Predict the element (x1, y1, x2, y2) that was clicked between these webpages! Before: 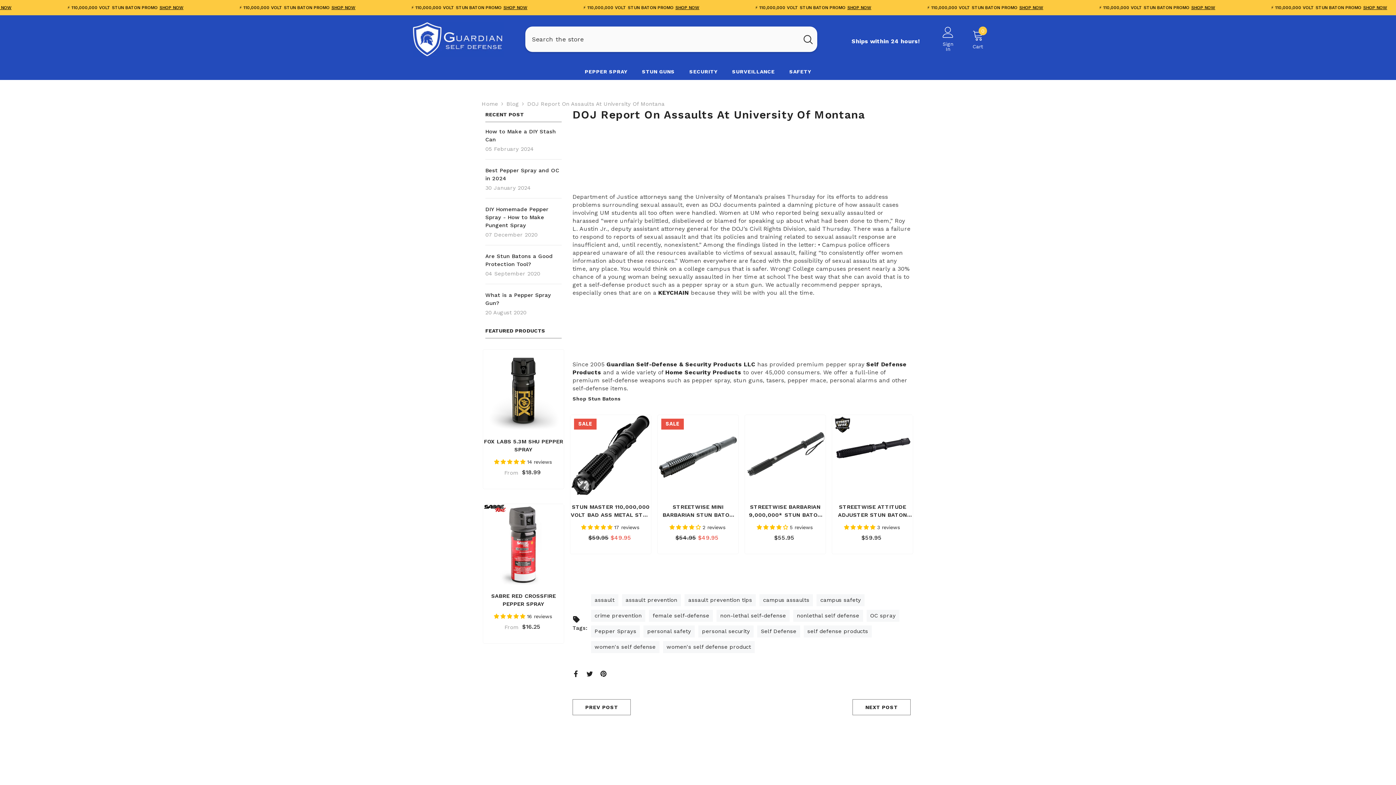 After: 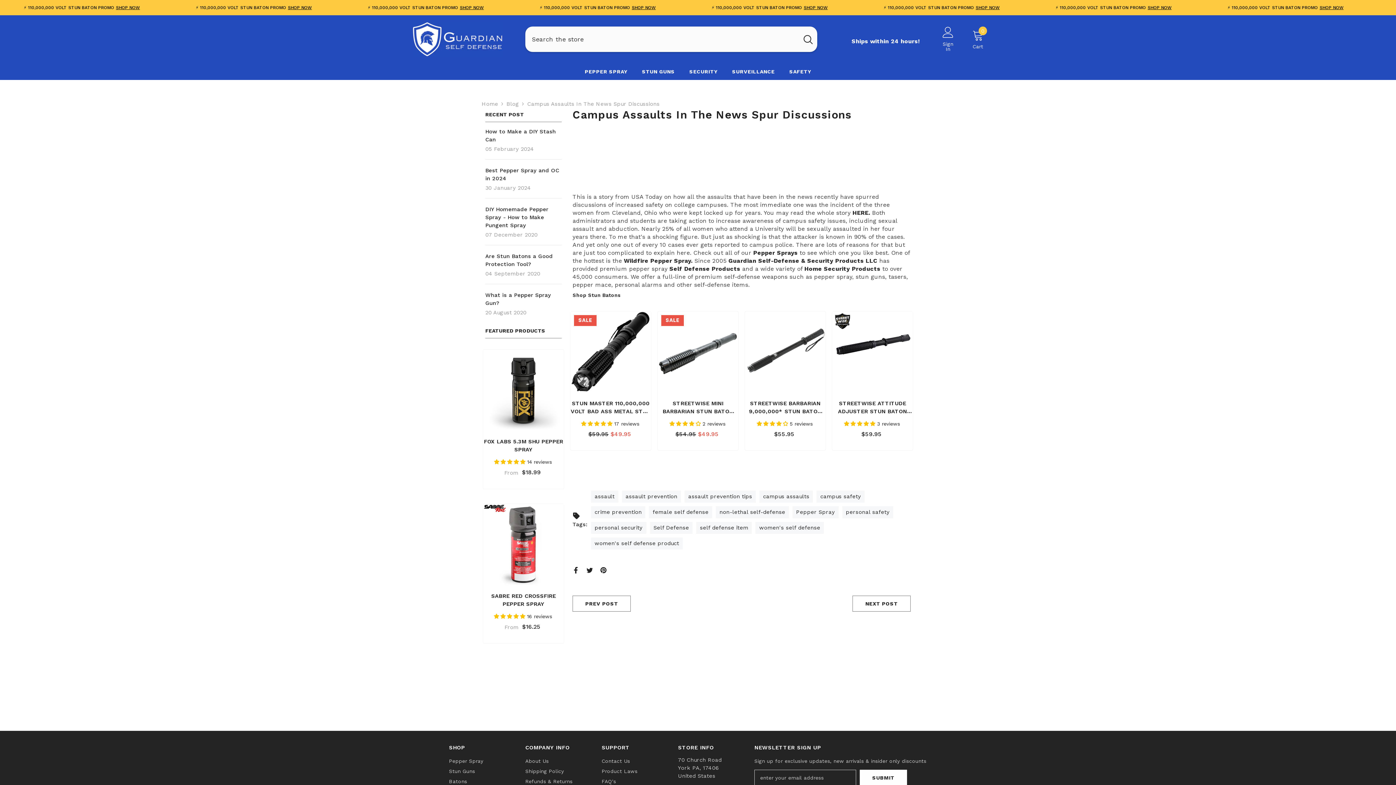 Action: bbox: (572, 699, 630, 715) label: PREV POST